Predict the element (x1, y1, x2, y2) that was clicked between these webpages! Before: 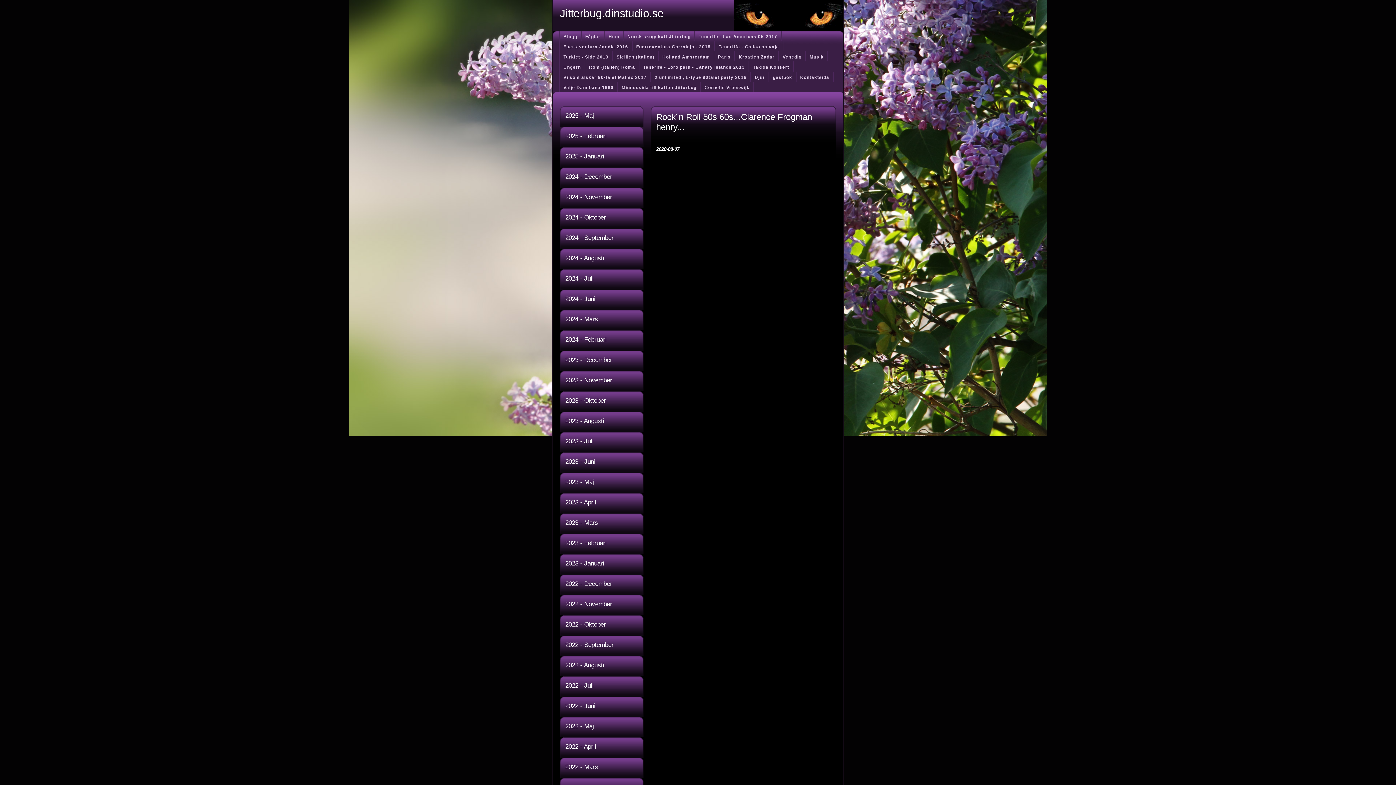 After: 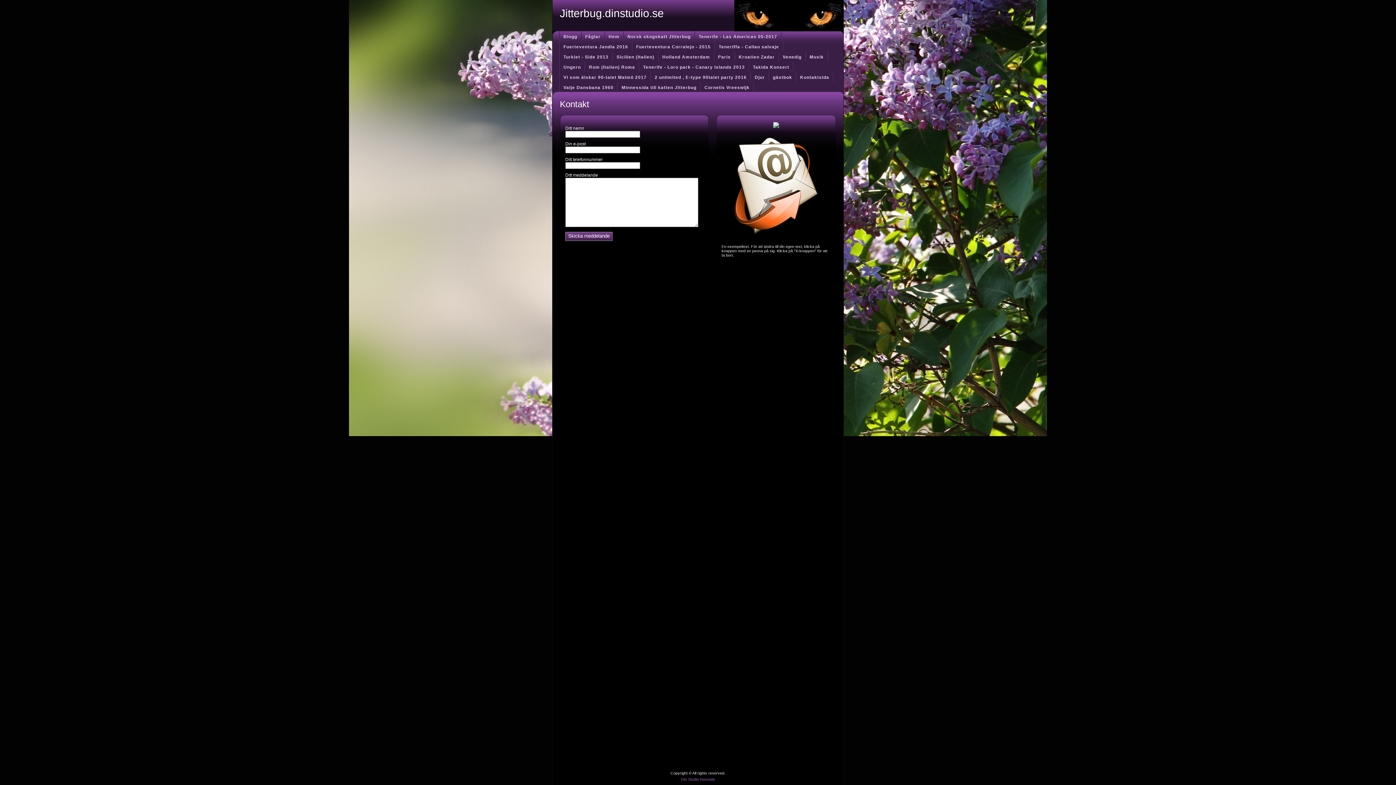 Action: bbox: (796, 71, 833, 81) label: Kontaktsida